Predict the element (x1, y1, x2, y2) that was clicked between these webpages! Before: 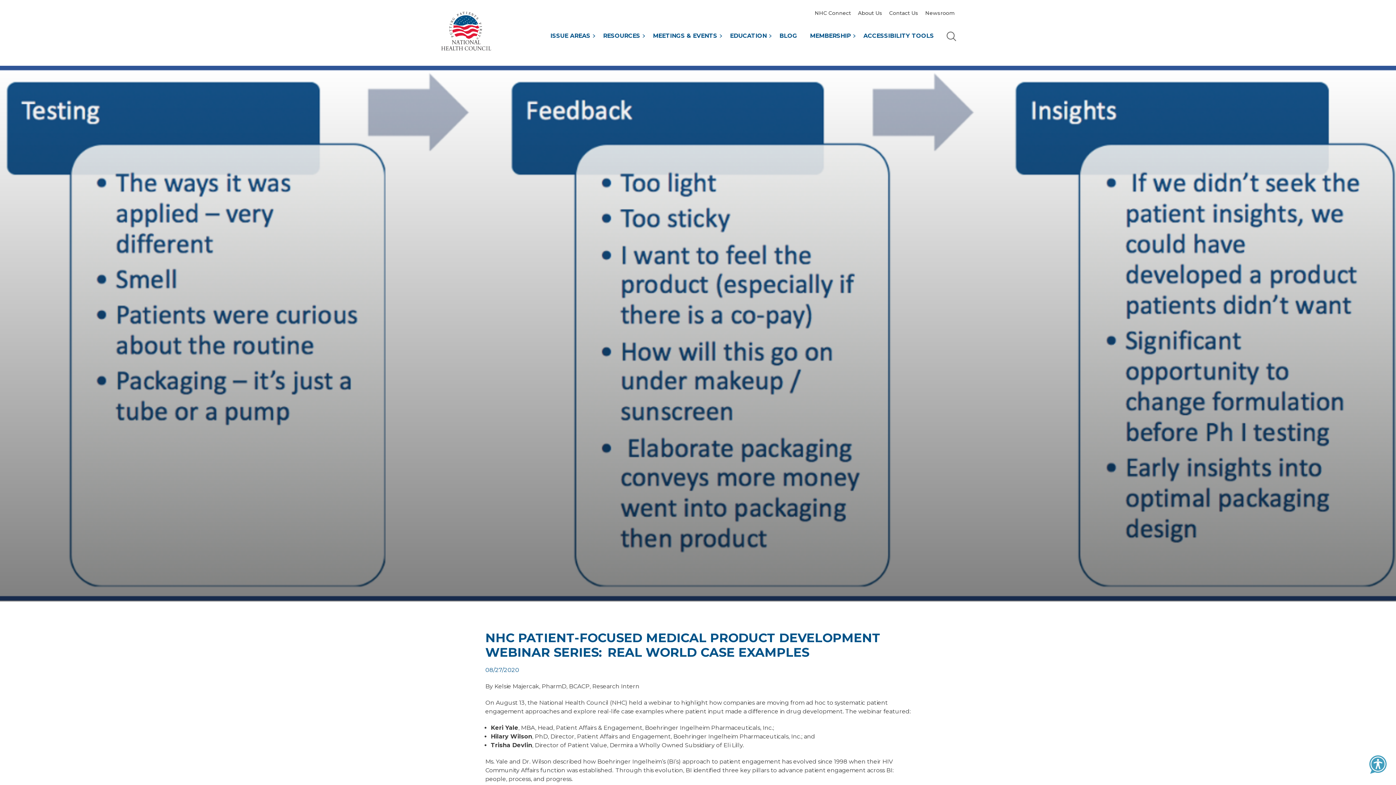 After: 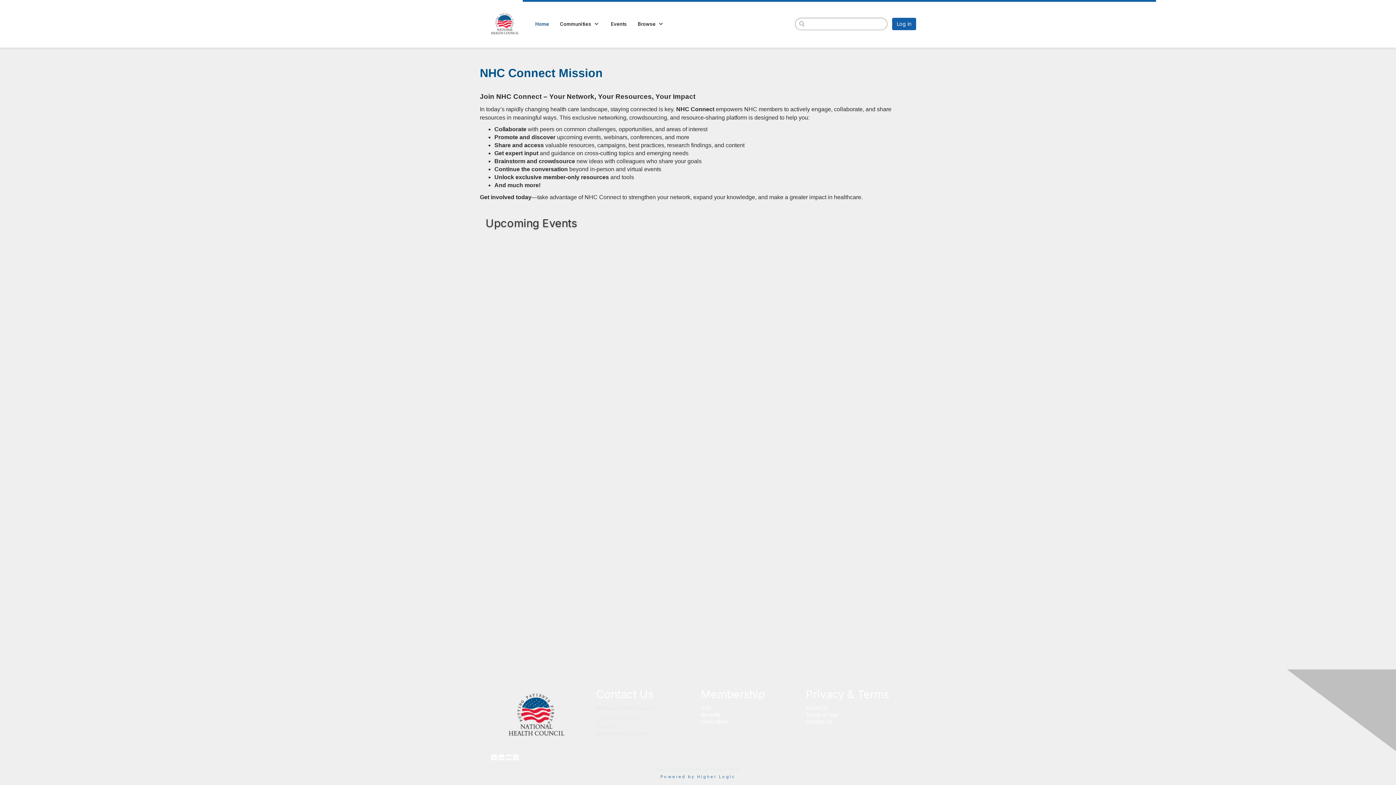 Action: label: NHC Connect bbox: (814, 9, 853, 16)